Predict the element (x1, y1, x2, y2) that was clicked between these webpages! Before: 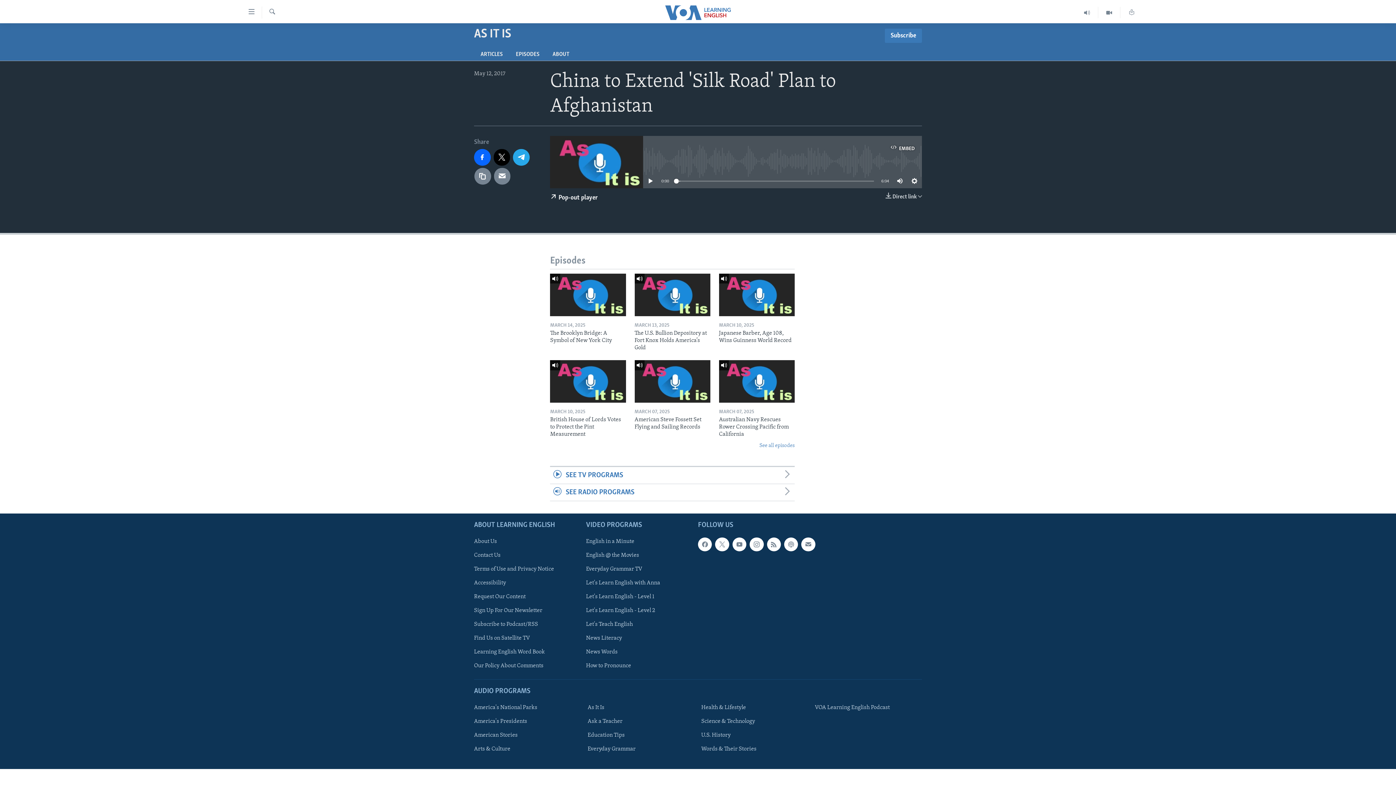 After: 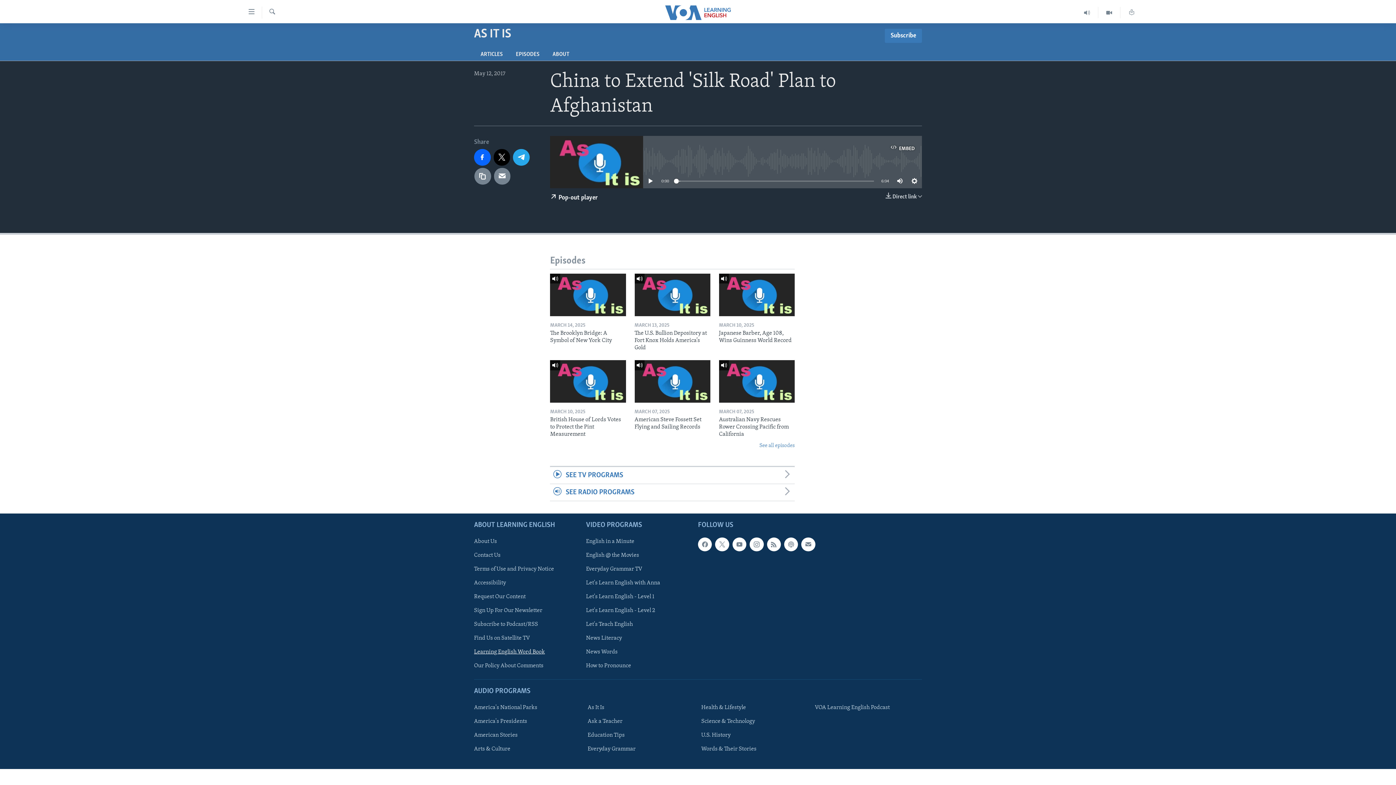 Action: bbox: (474, 648, 581, 656) label: Learning English Word Book